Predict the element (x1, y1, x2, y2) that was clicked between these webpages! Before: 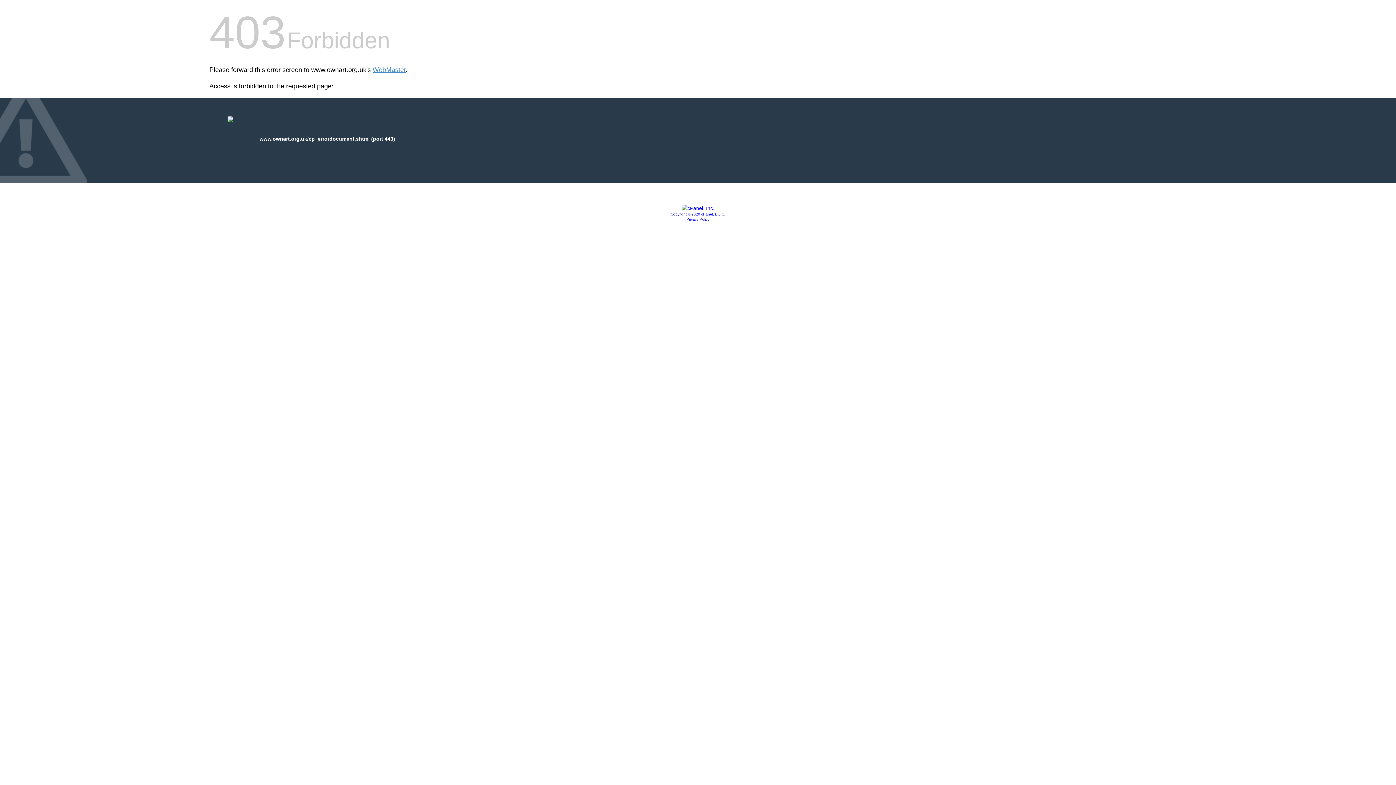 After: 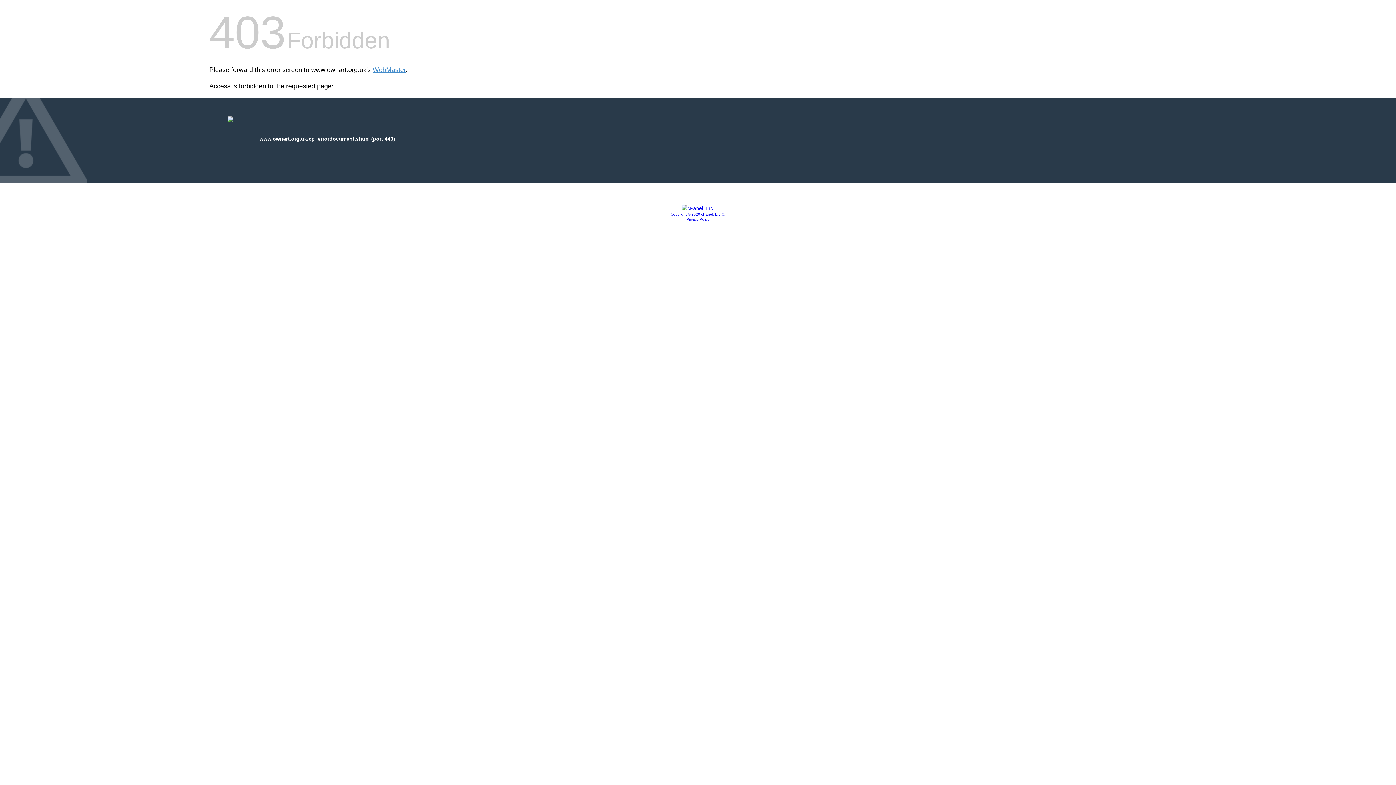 Action: bbox: (670, 212, 725, 216) label: Copyright © 2020 cPanel, L.L.C.